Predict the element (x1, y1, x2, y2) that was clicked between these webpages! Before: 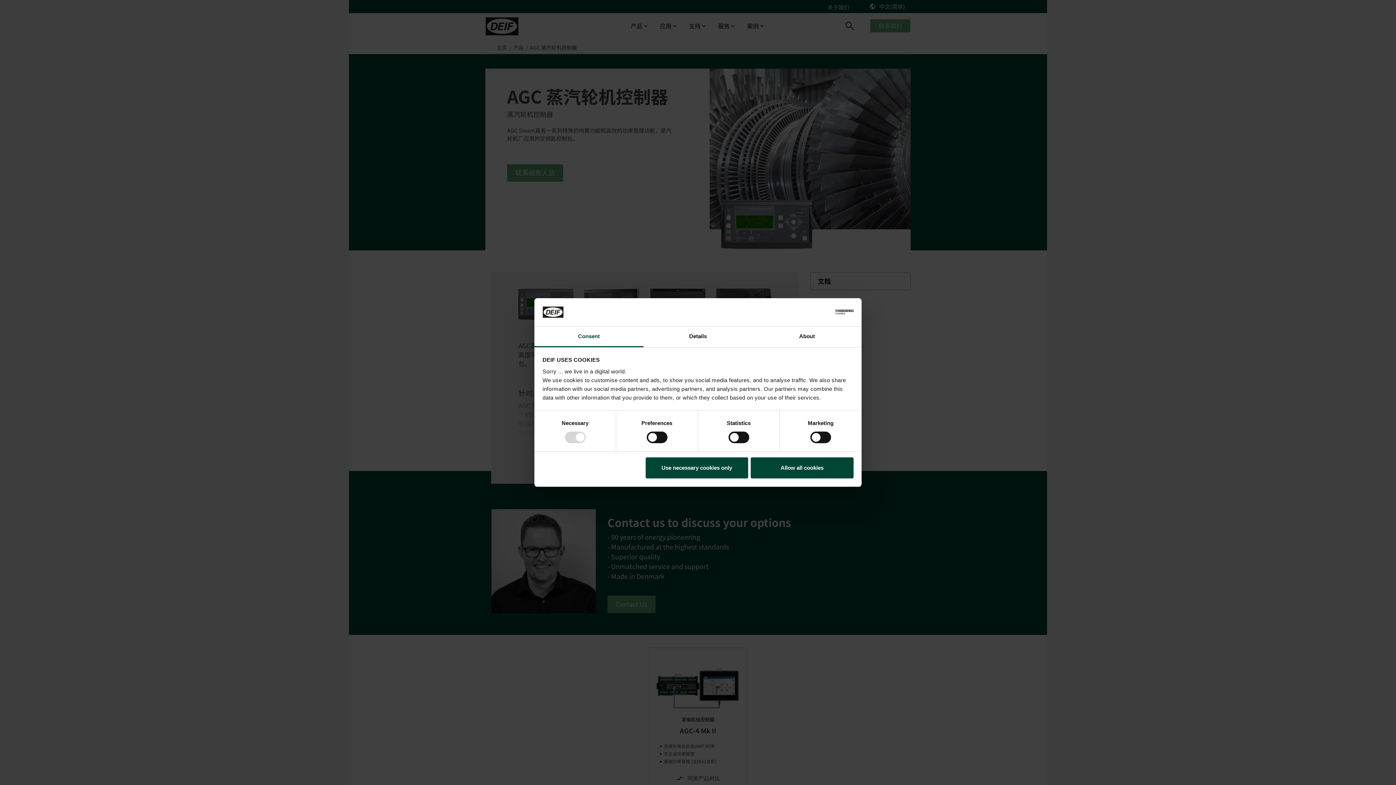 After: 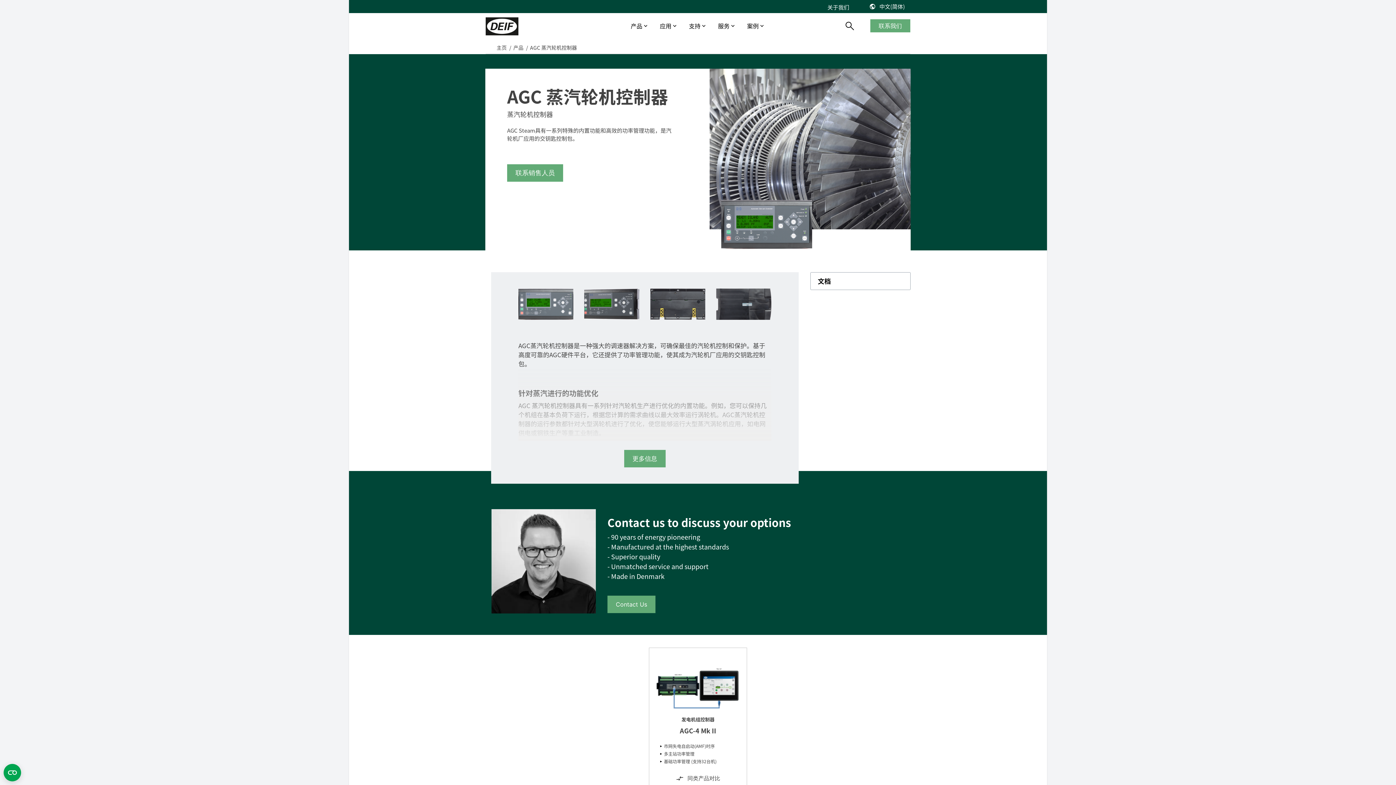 Action: label: Use necessary cookies only bbox: (645, 457, 748, 478)